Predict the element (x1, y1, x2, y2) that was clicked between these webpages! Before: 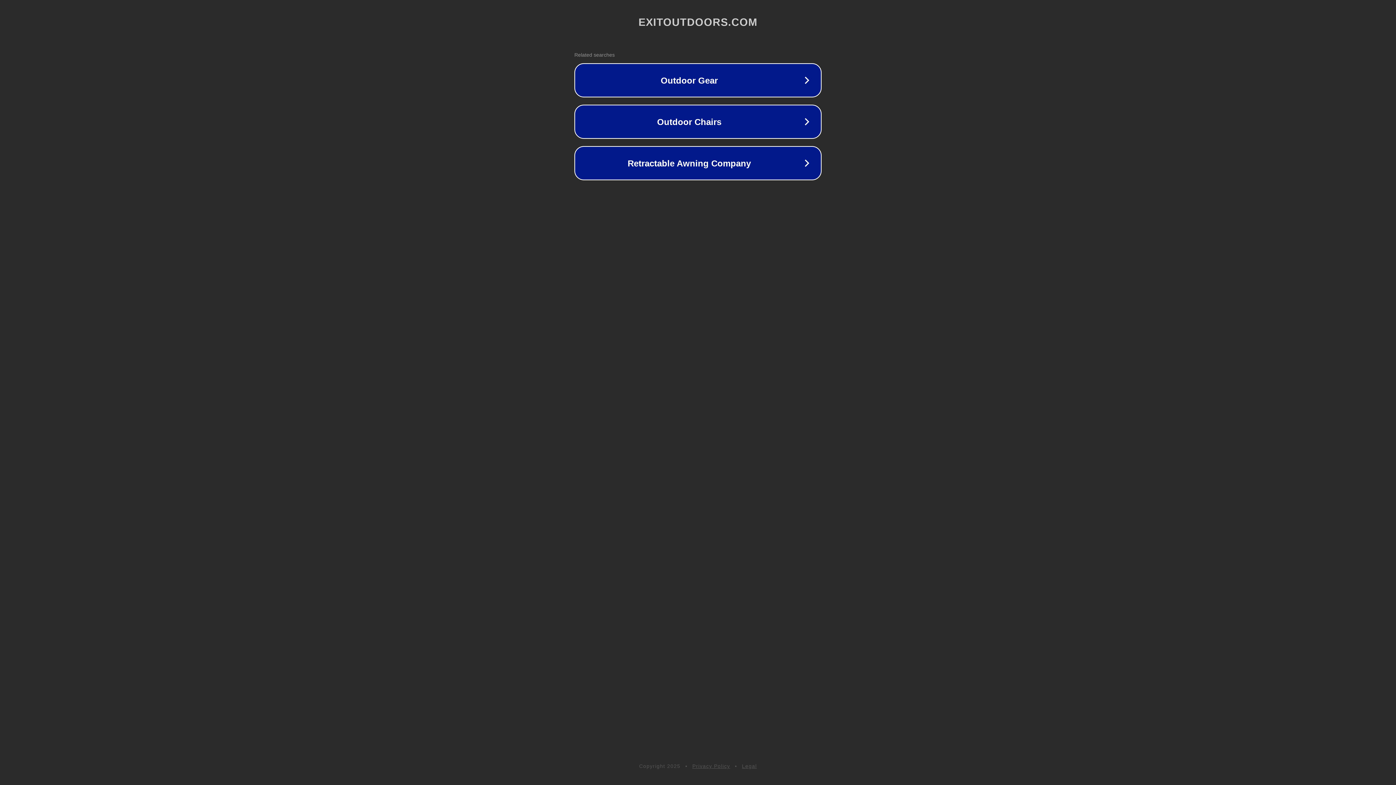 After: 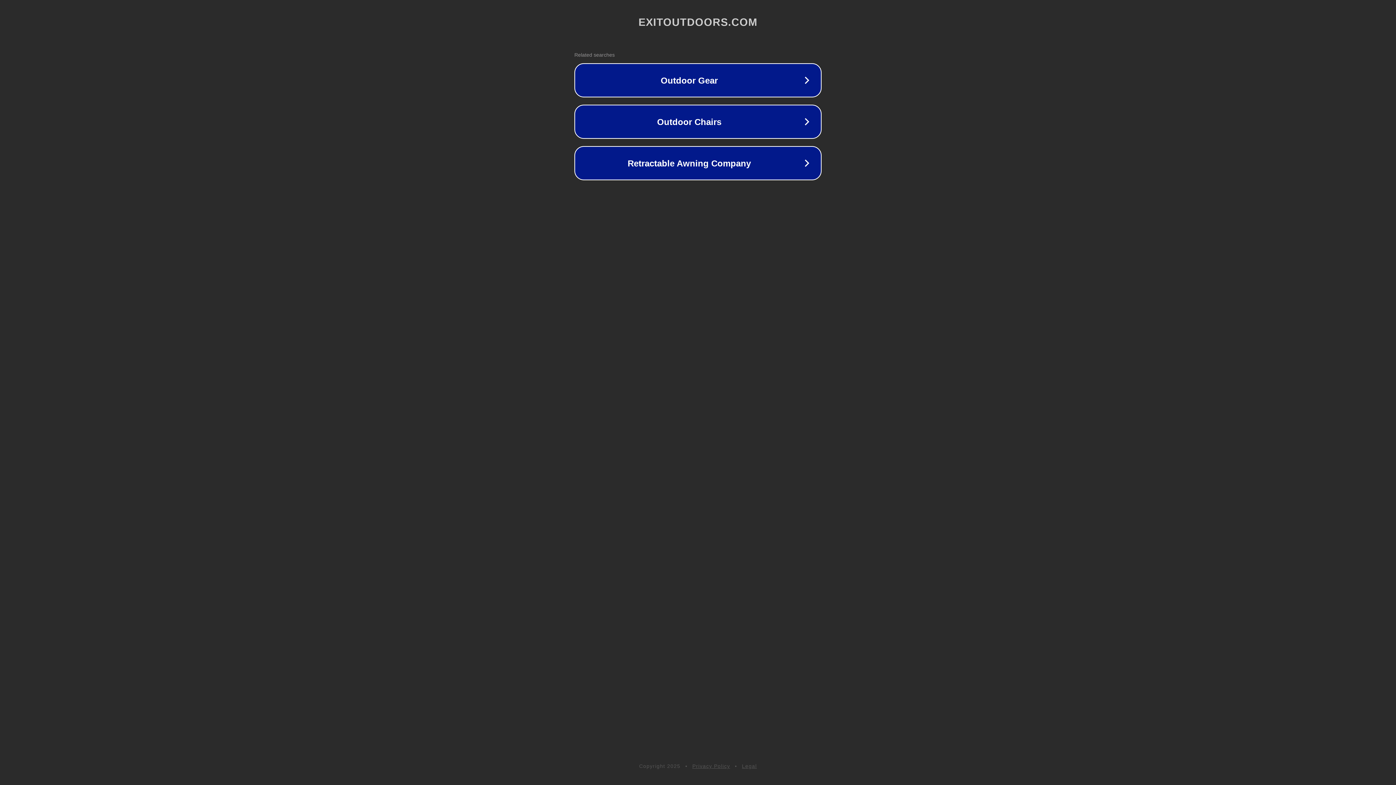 Action: bbox: (742, 763, 757, 769) label: Legal